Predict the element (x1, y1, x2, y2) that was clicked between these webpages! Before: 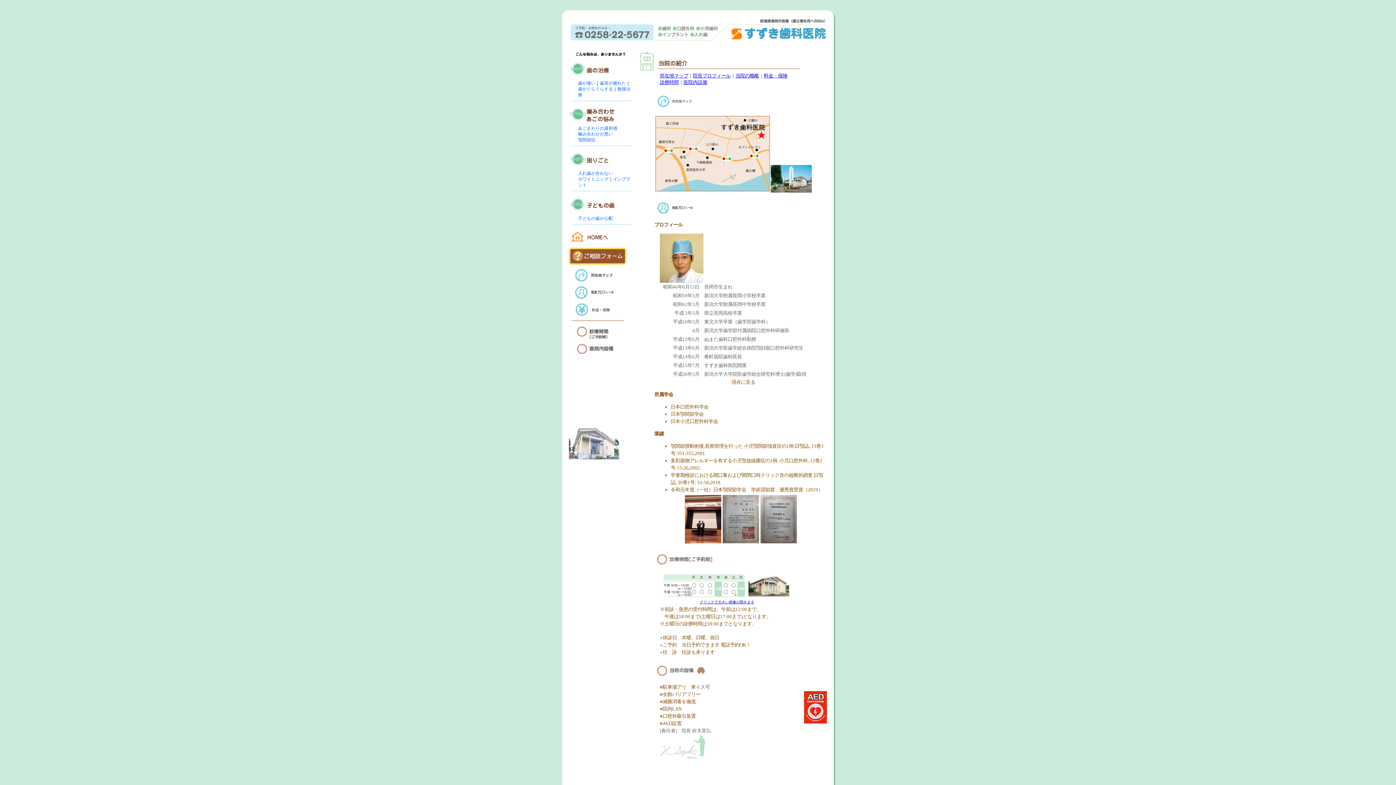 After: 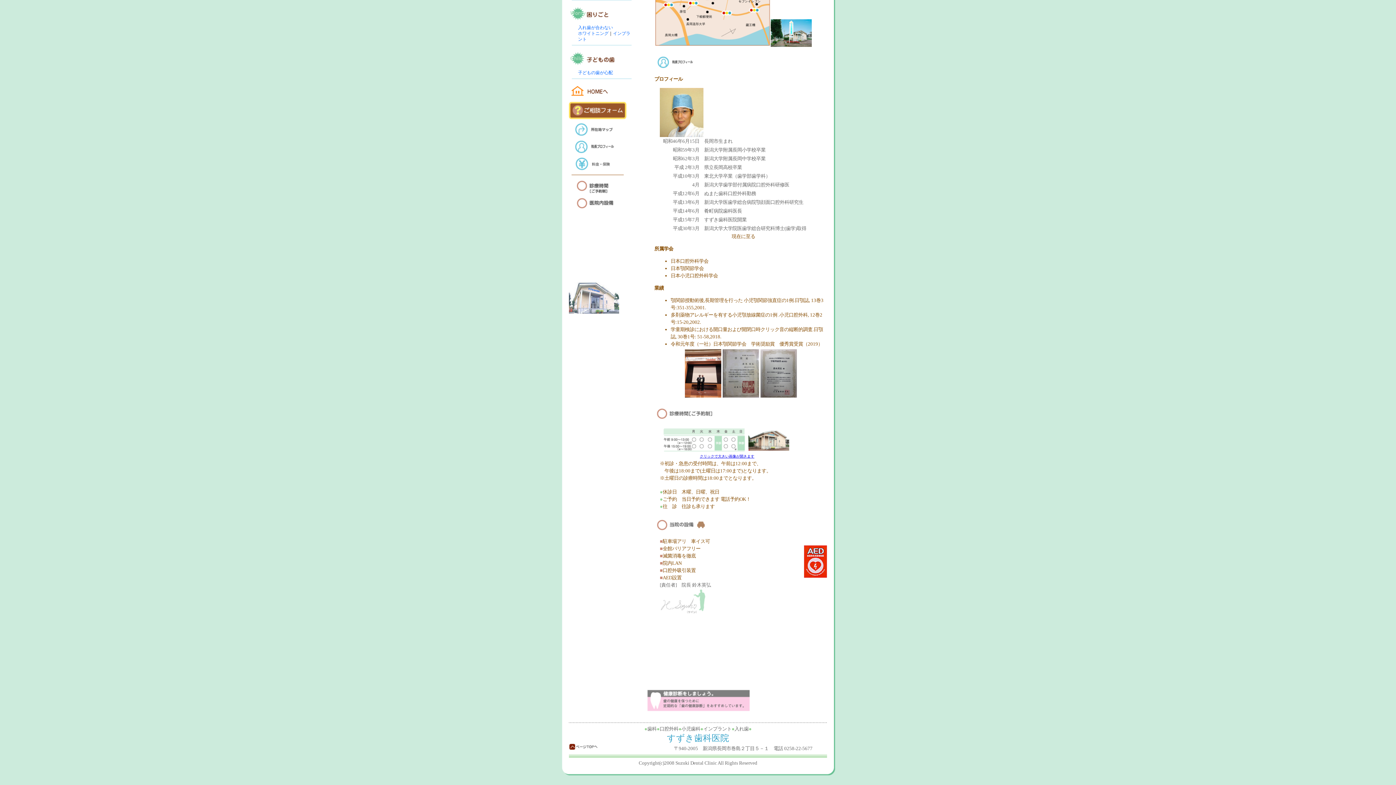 Action: bbox: (683, 79, 707, 85) label: 医院内設備